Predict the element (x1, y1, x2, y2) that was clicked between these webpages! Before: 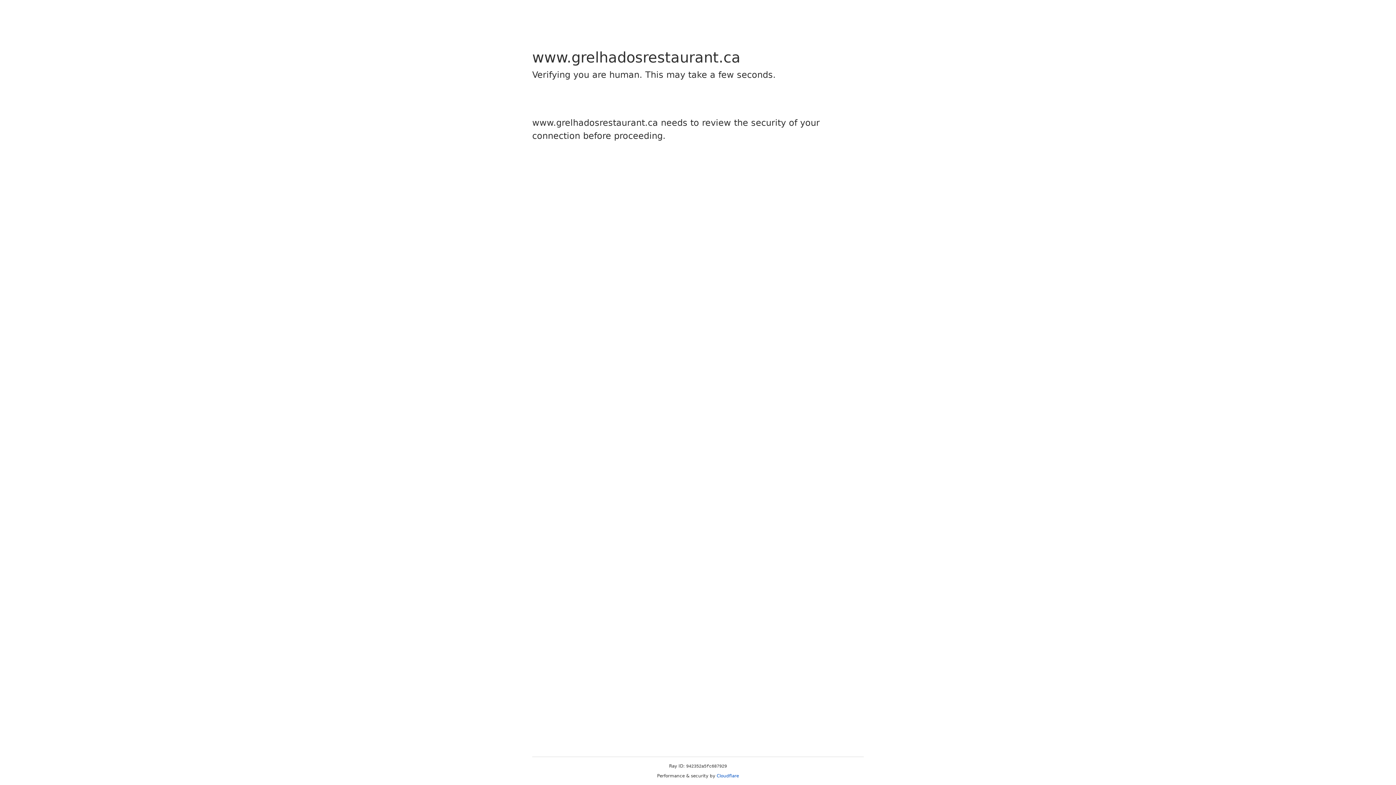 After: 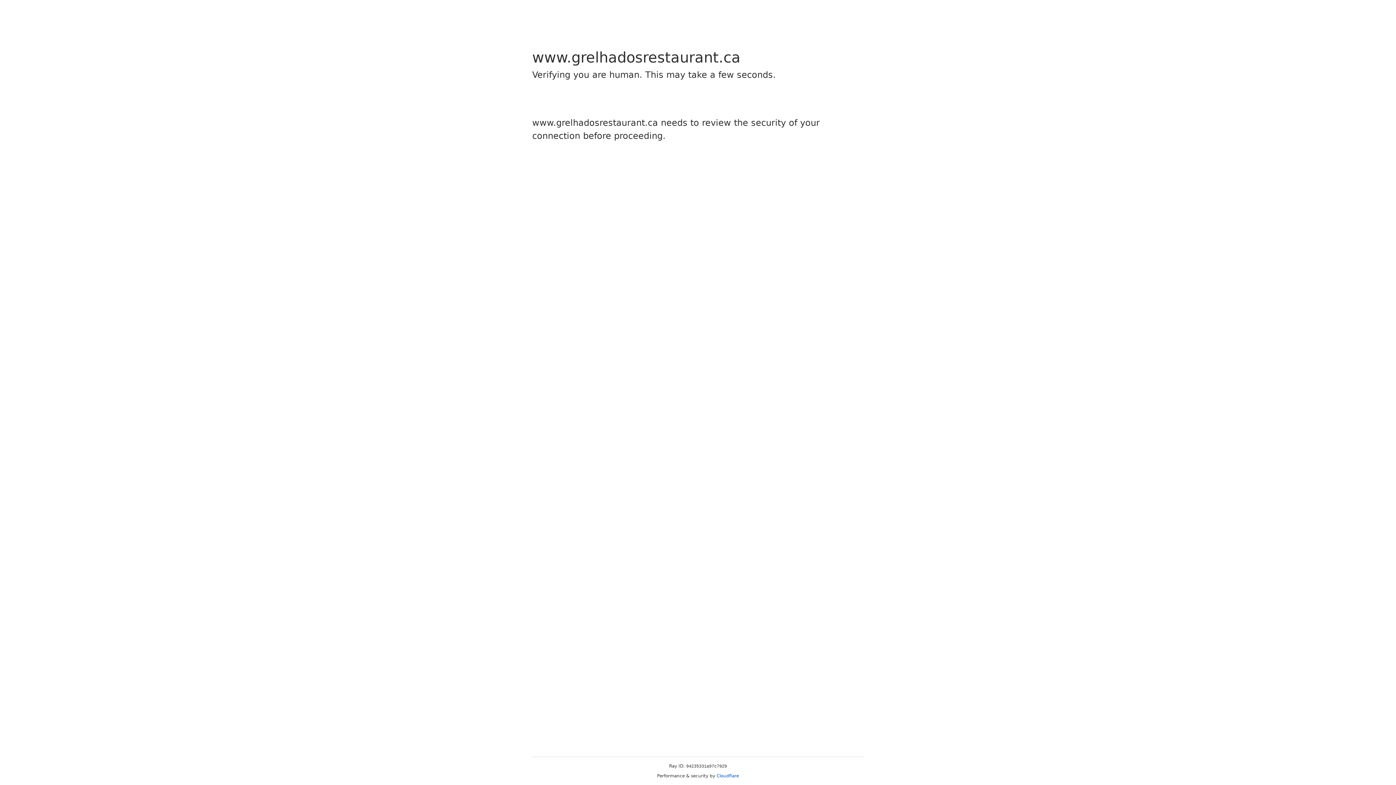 Action: bbox: (716, 773, 739, 778) label: Cloudflare